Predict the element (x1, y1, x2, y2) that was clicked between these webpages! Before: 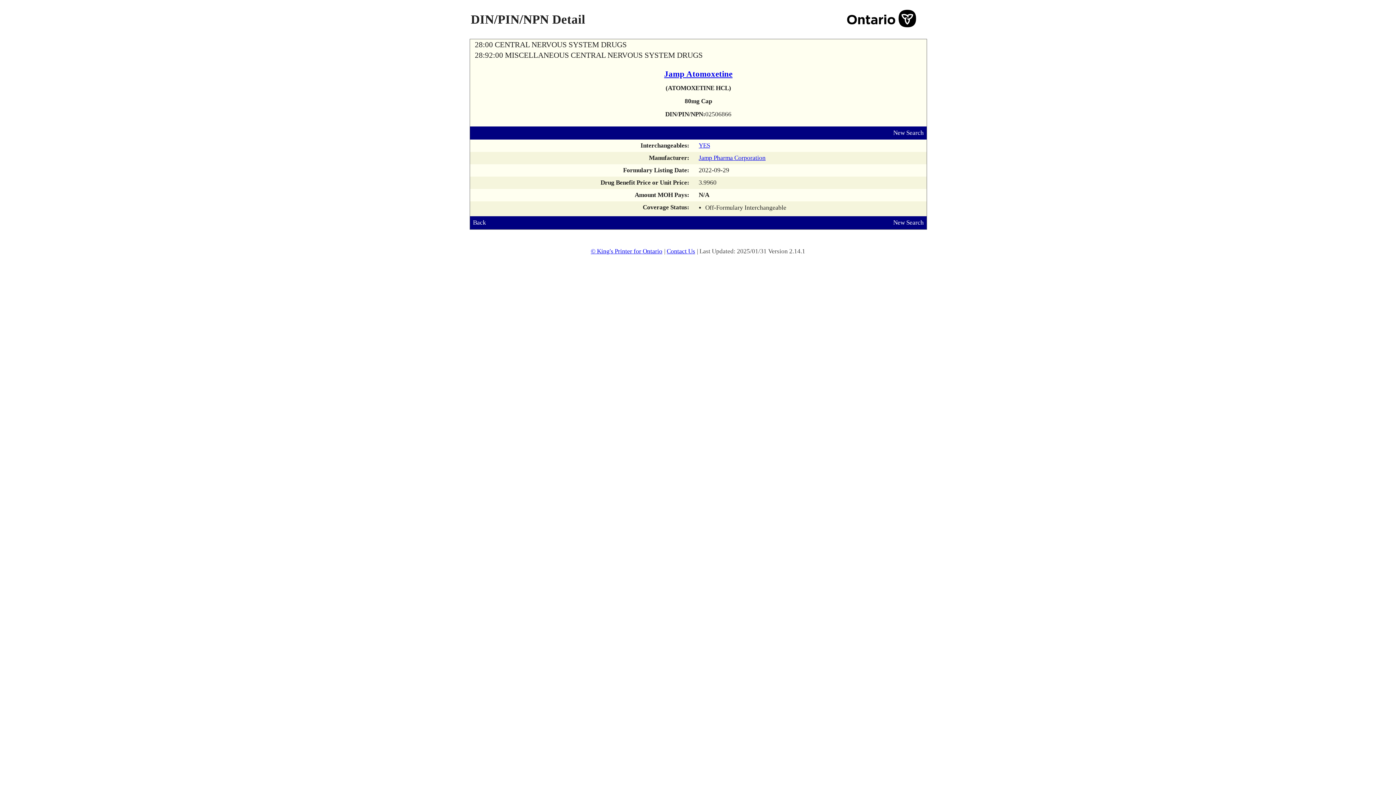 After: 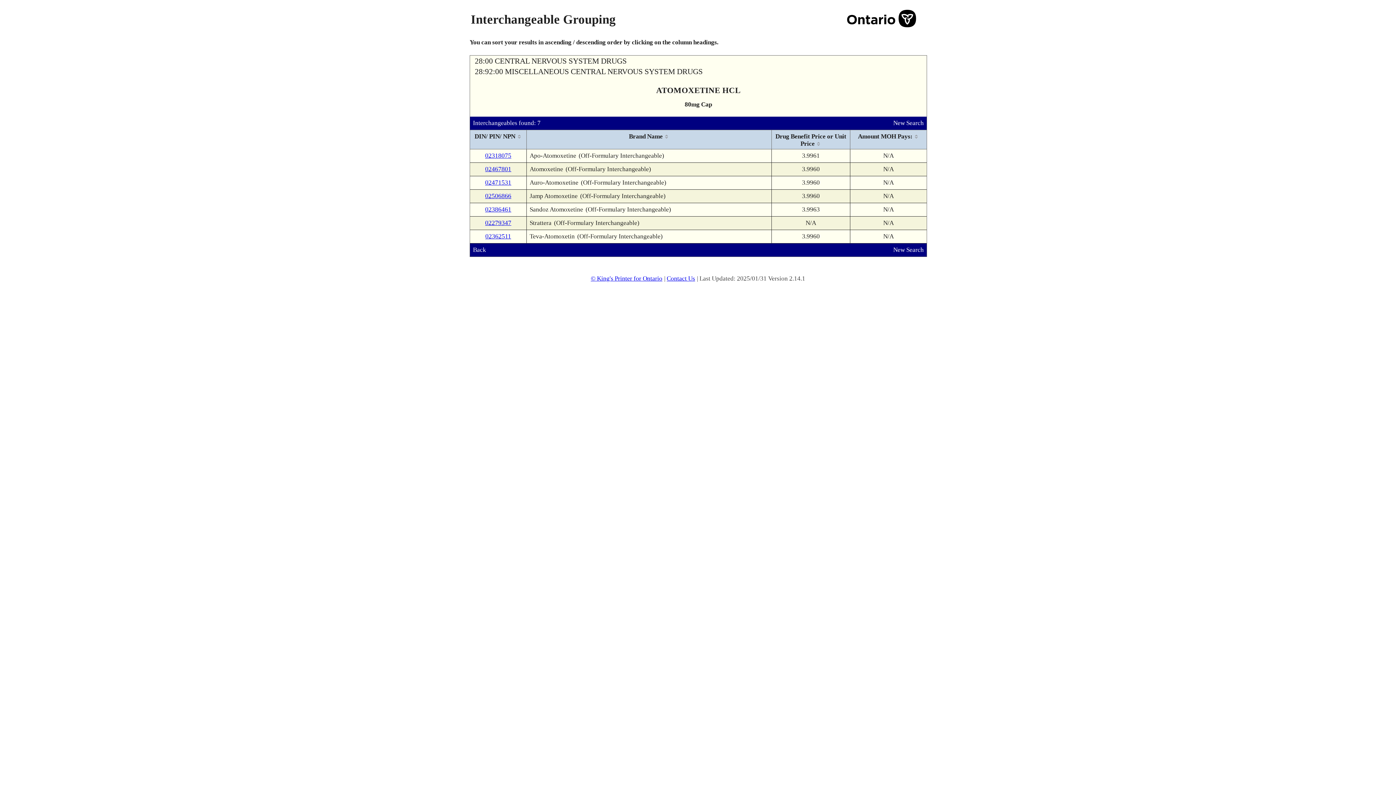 Action: bbox: (698, 142, 710, 149) label: YES